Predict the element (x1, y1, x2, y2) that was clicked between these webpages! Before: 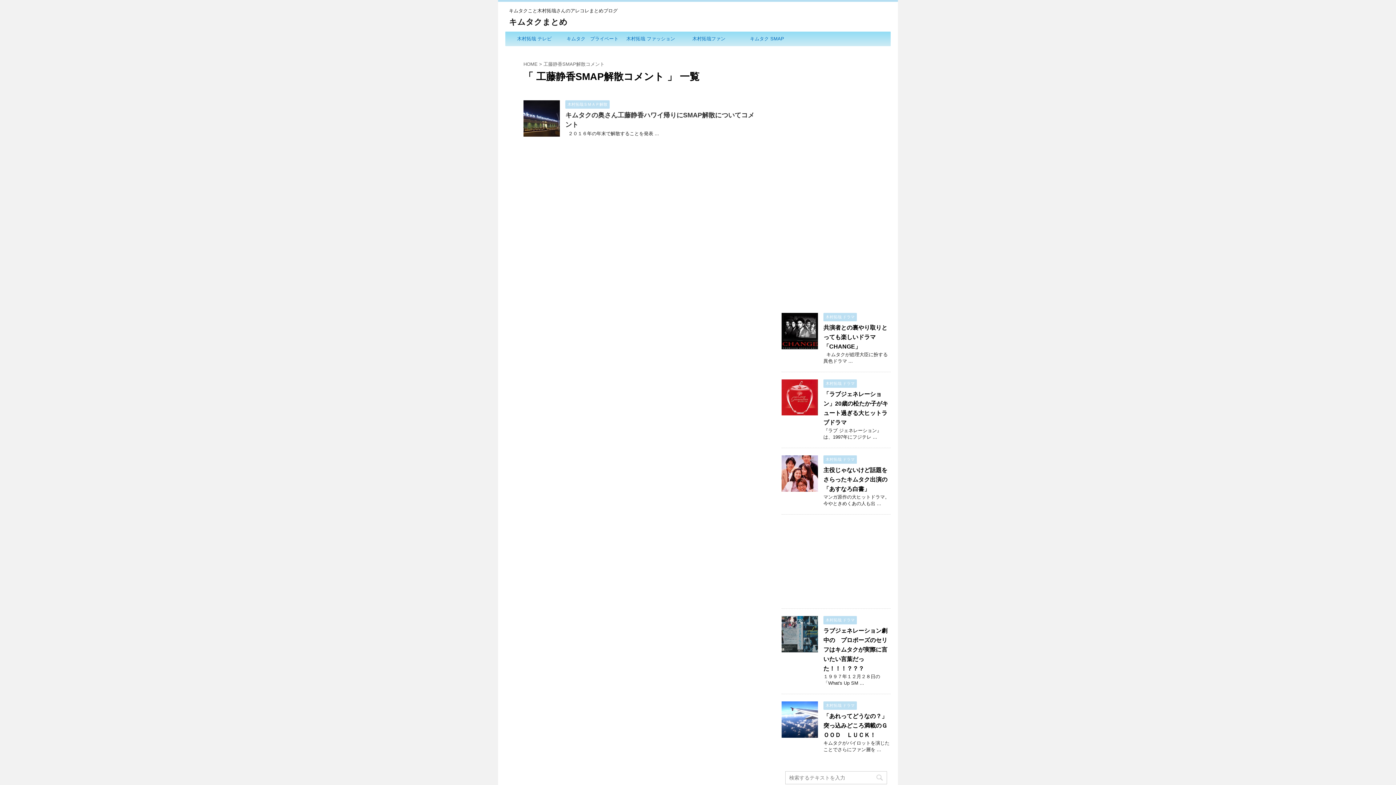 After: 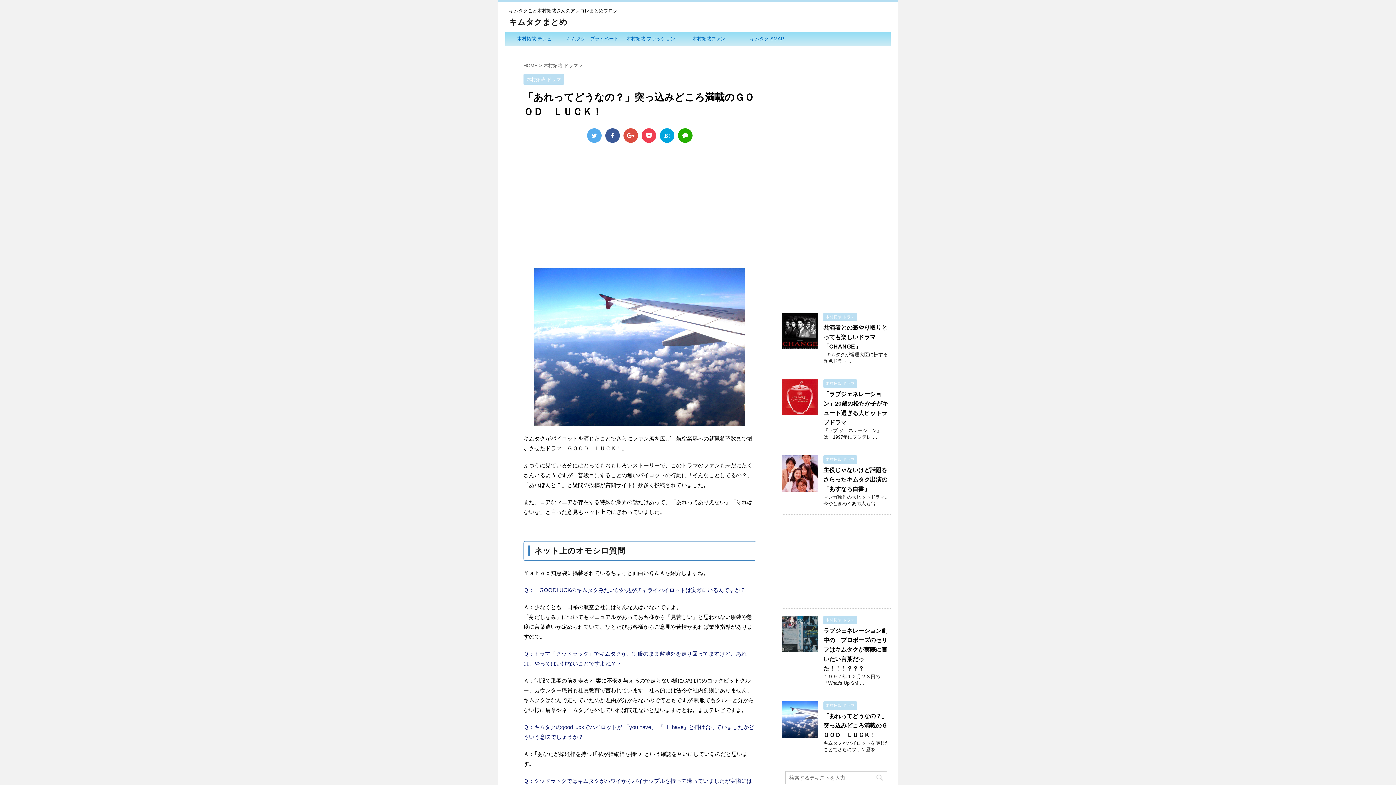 Action: bbox: (781, 731, 818, 737)